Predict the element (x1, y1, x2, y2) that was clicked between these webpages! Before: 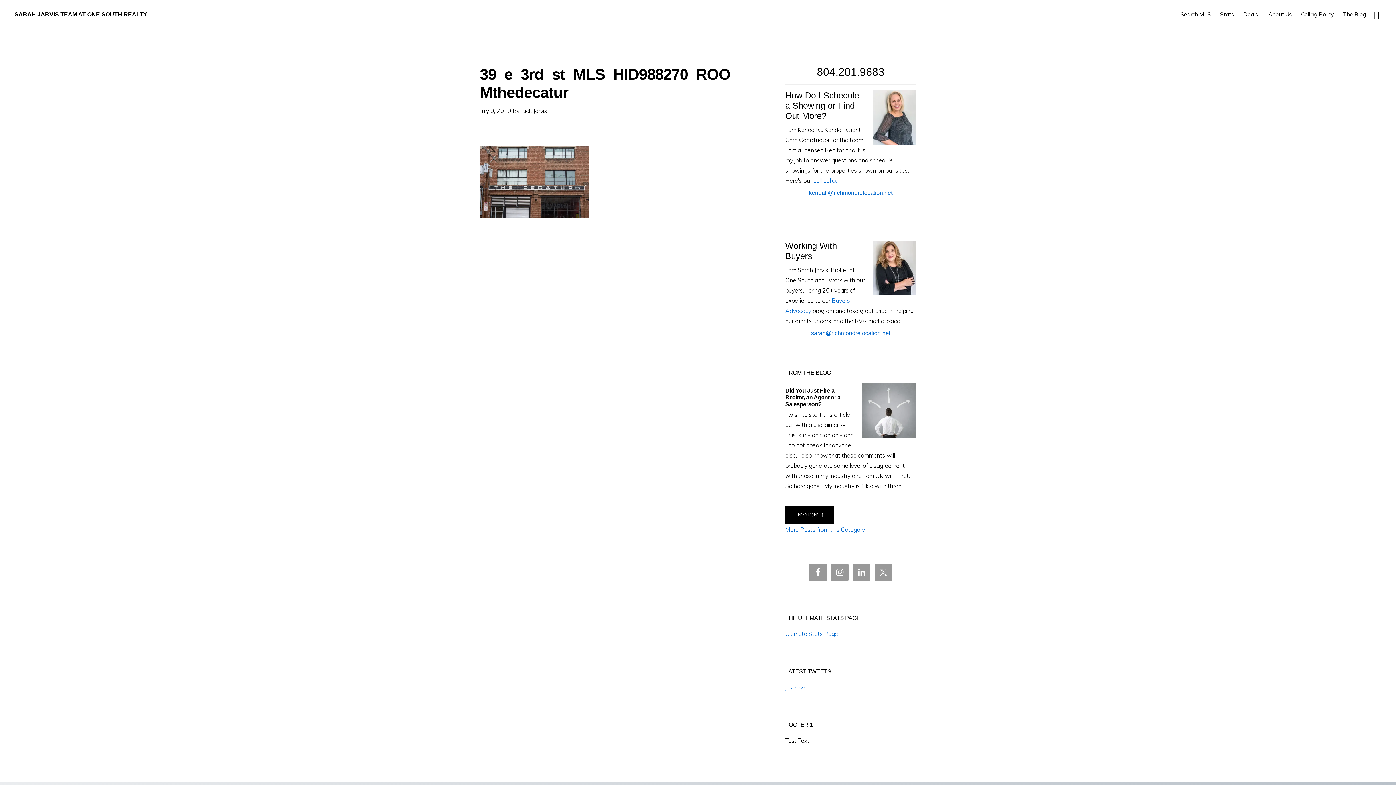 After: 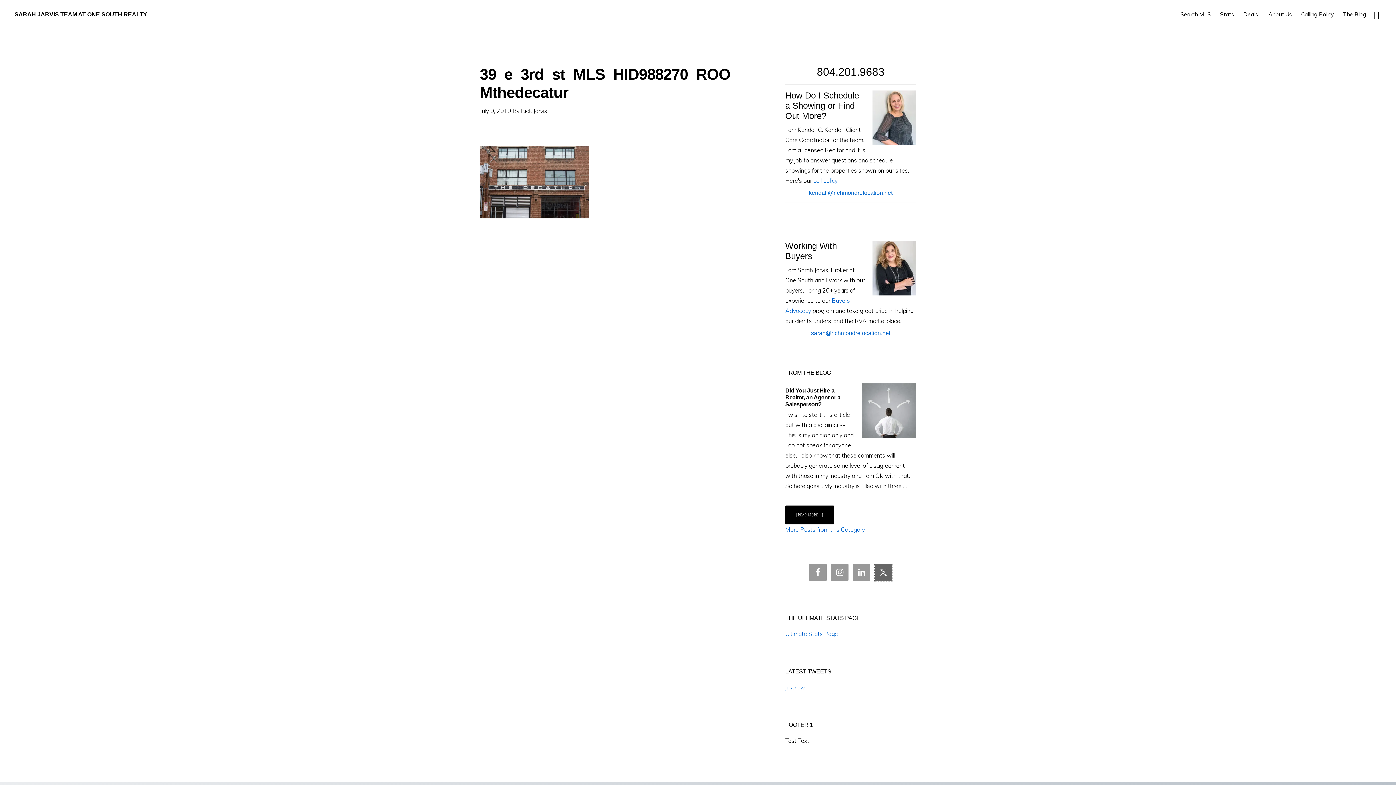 Action: bbox: (874, 564, 892, 581)